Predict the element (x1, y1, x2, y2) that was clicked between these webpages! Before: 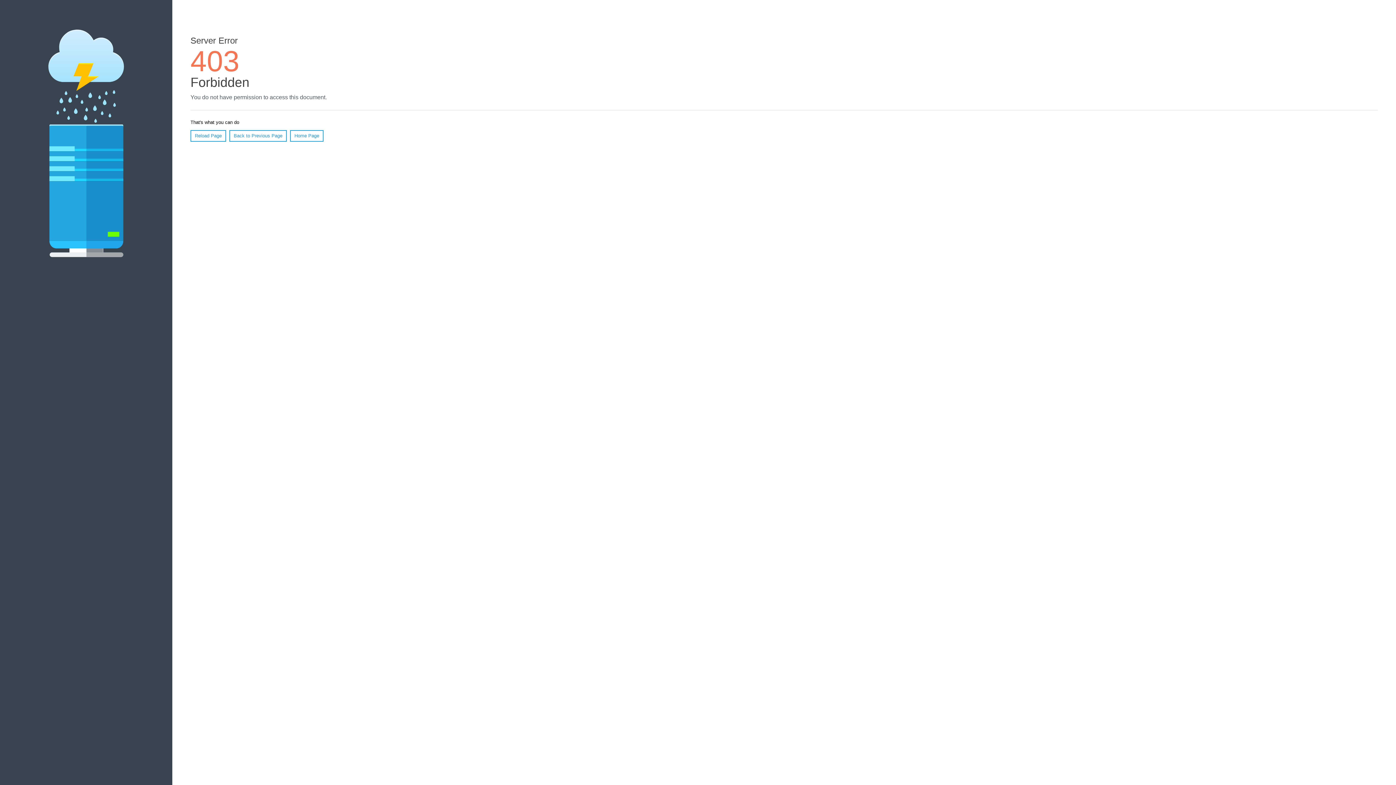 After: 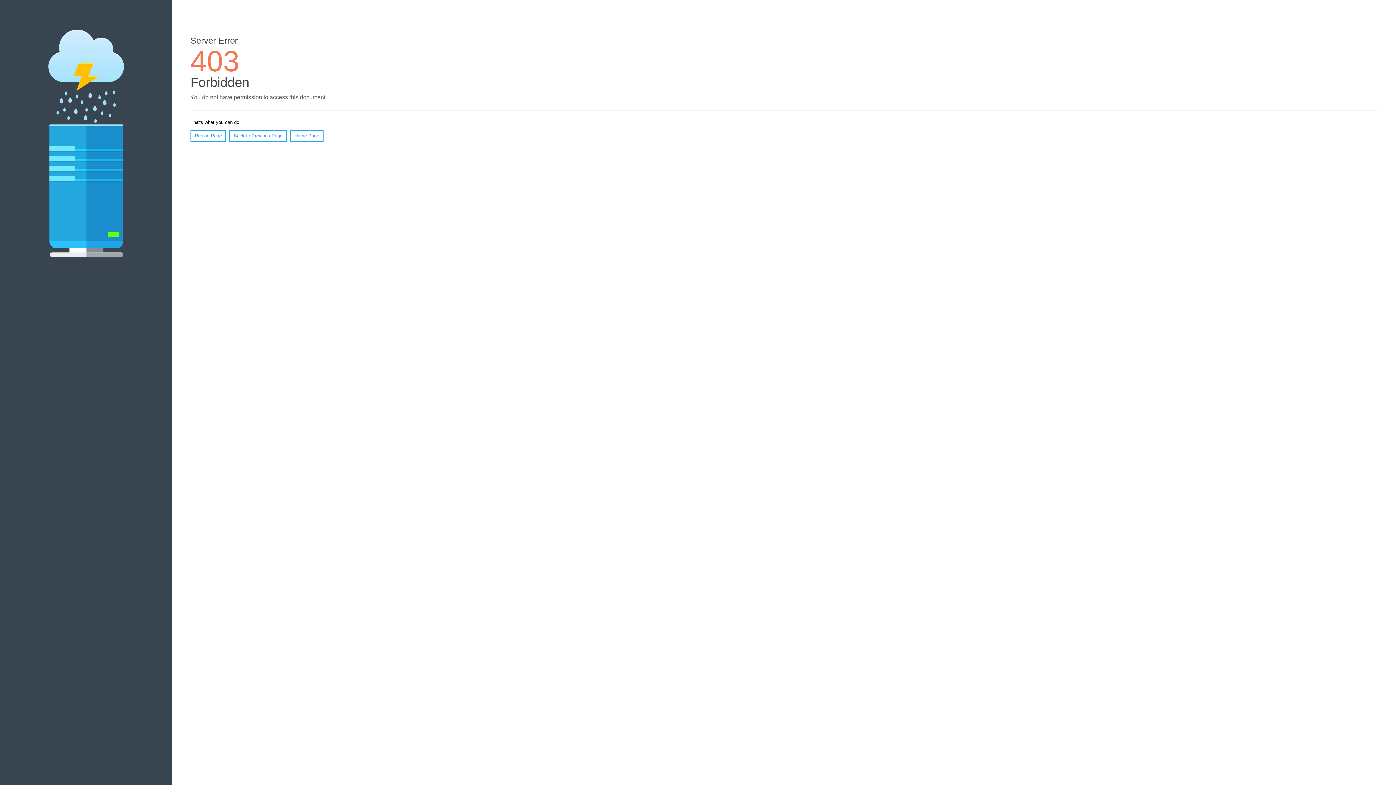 Action: bbox: (290, 130, 323, 141) label: Home Page